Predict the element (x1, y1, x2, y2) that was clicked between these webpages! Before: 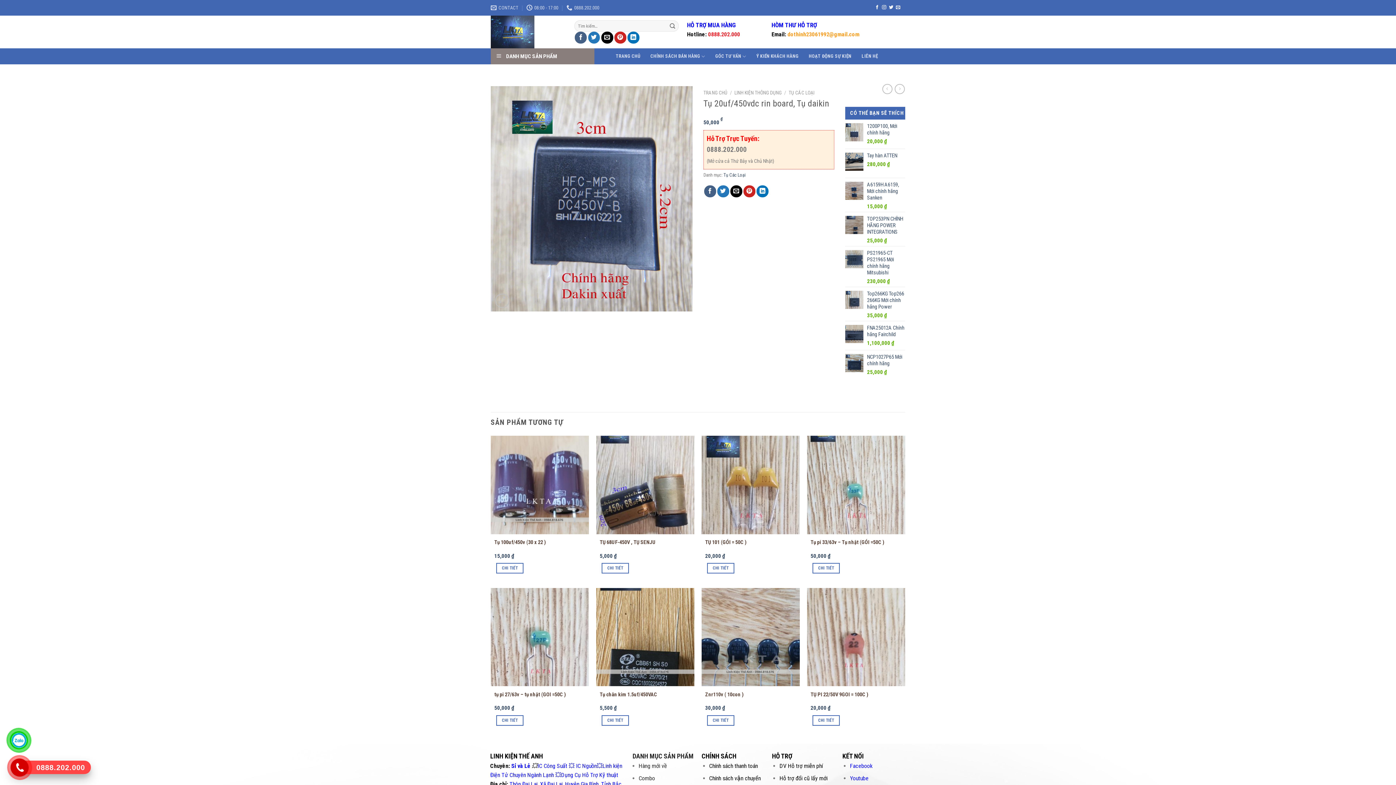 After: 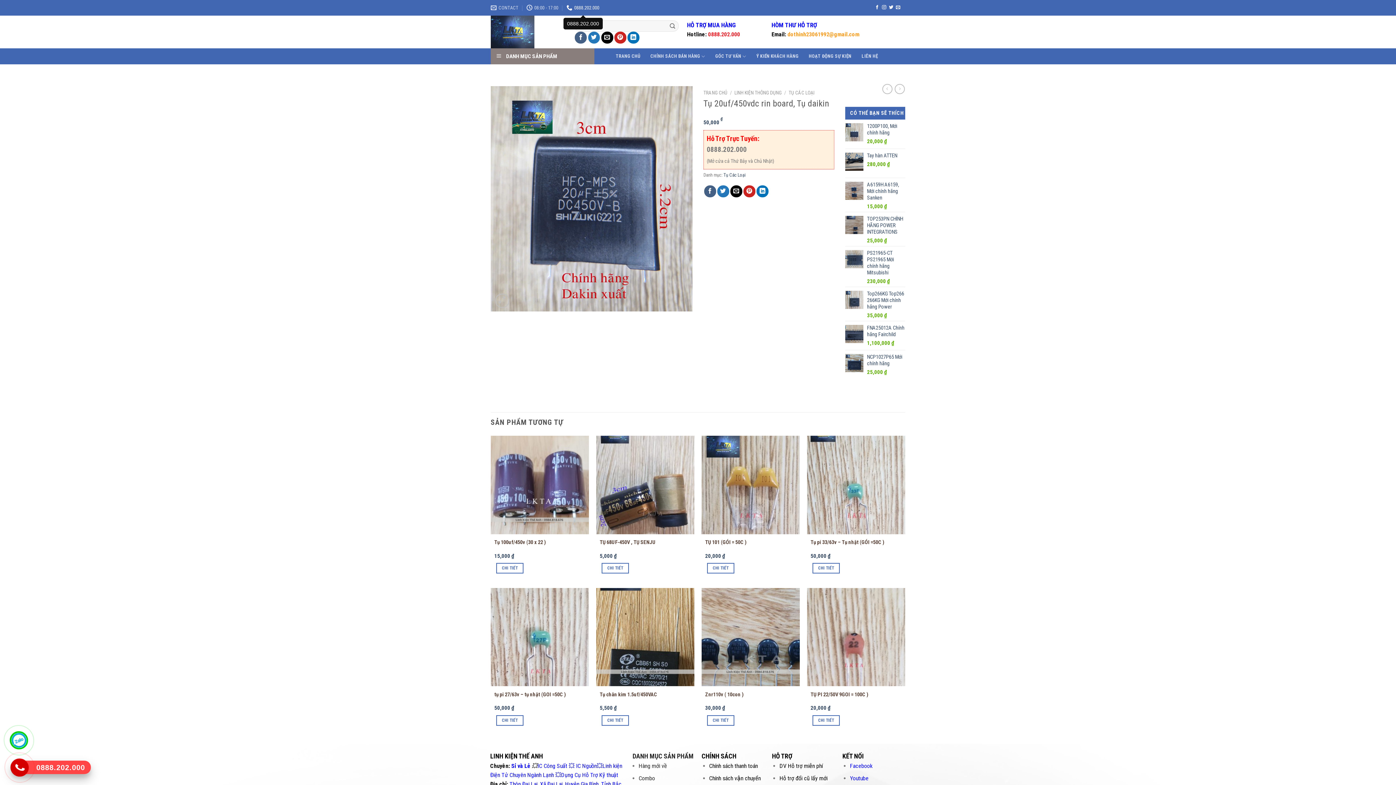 Action: bbox: (566, 2, 599, 13) label: 0888.202.000